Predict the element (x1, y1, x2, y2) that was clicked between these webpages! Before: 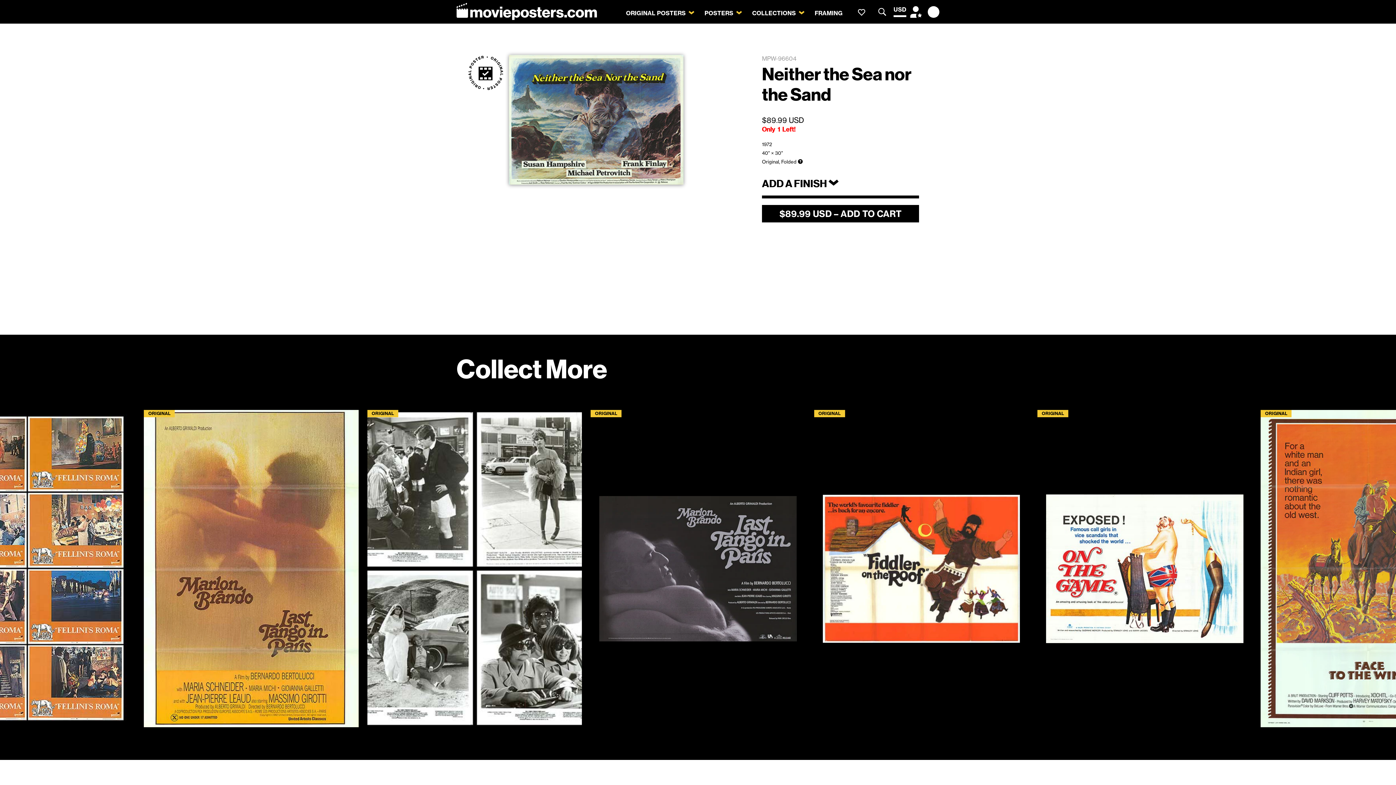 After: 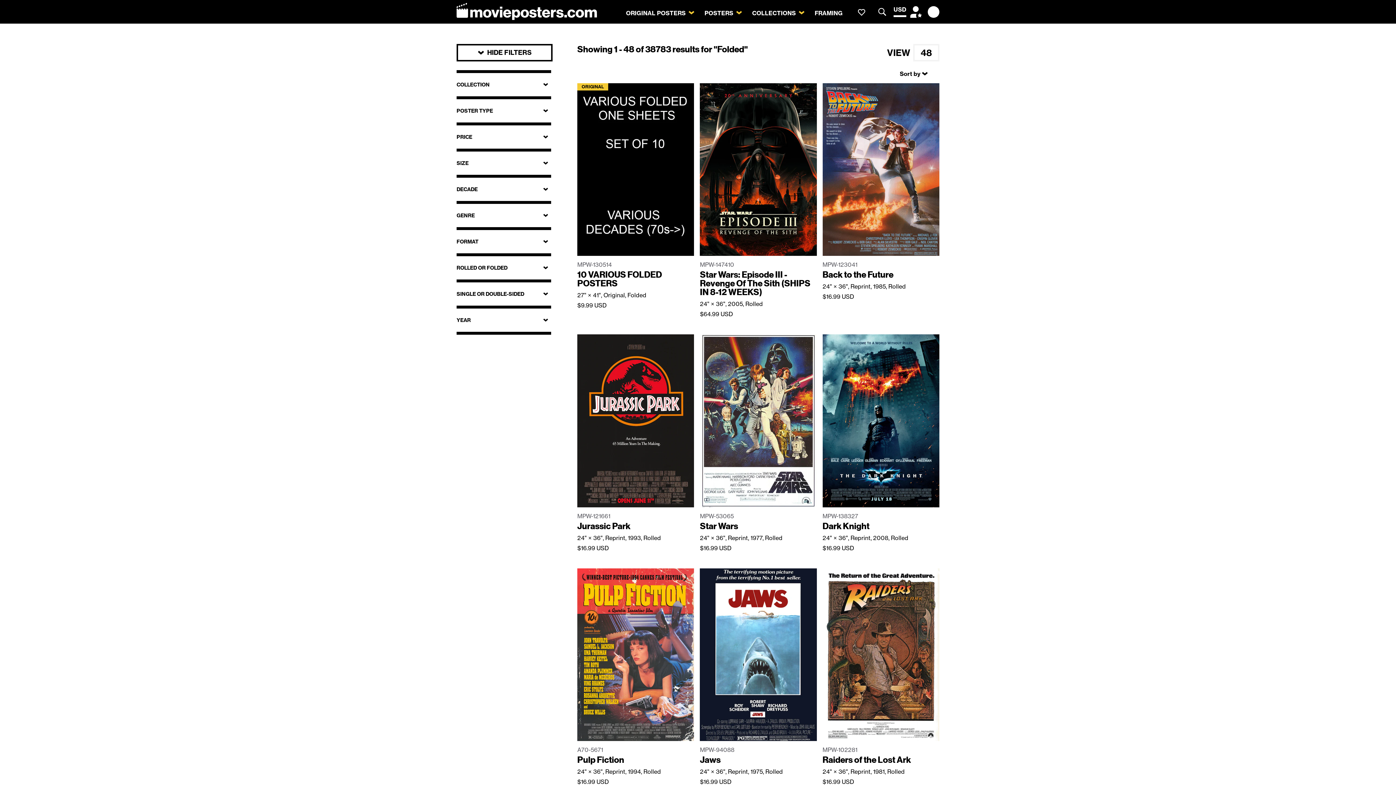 Action: bbox: (781, 157, 796, 166) label: Folded